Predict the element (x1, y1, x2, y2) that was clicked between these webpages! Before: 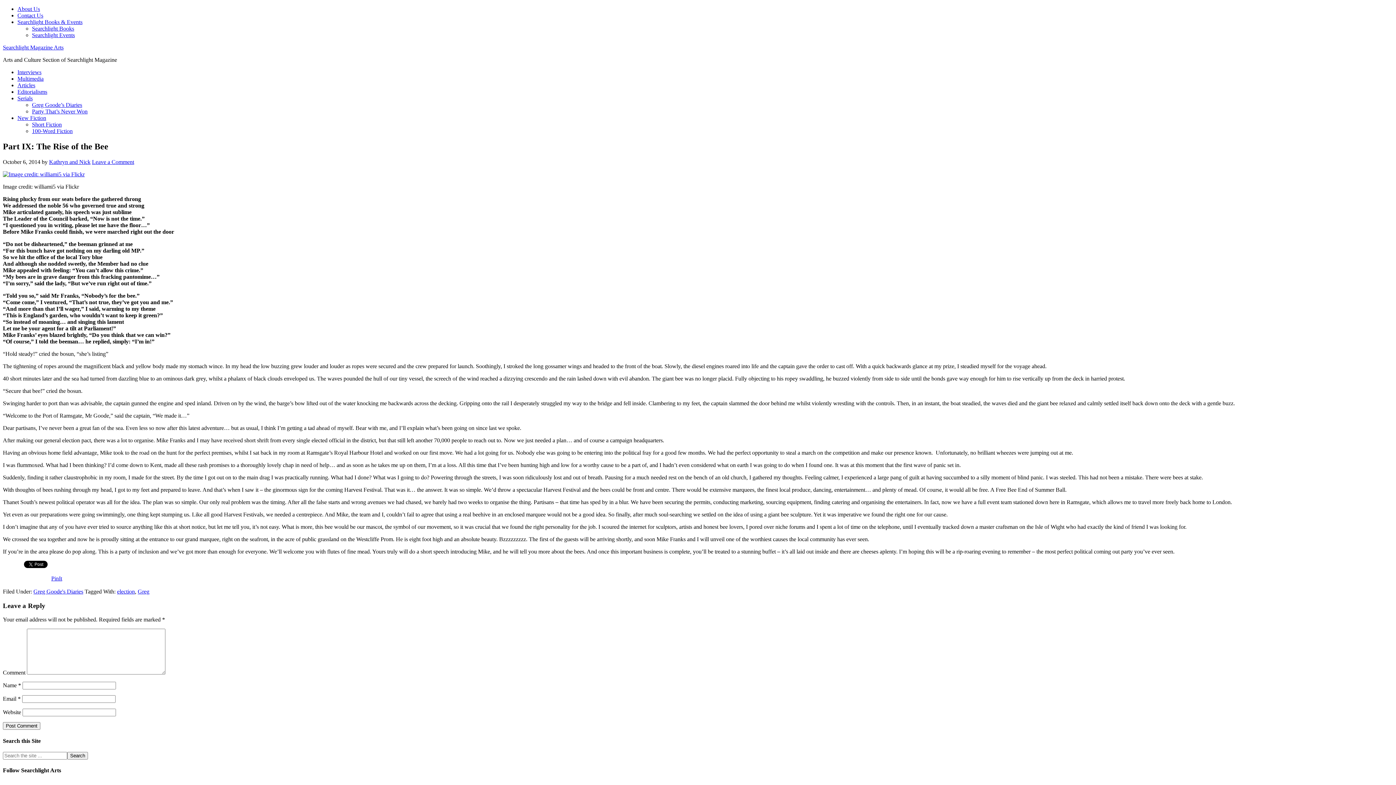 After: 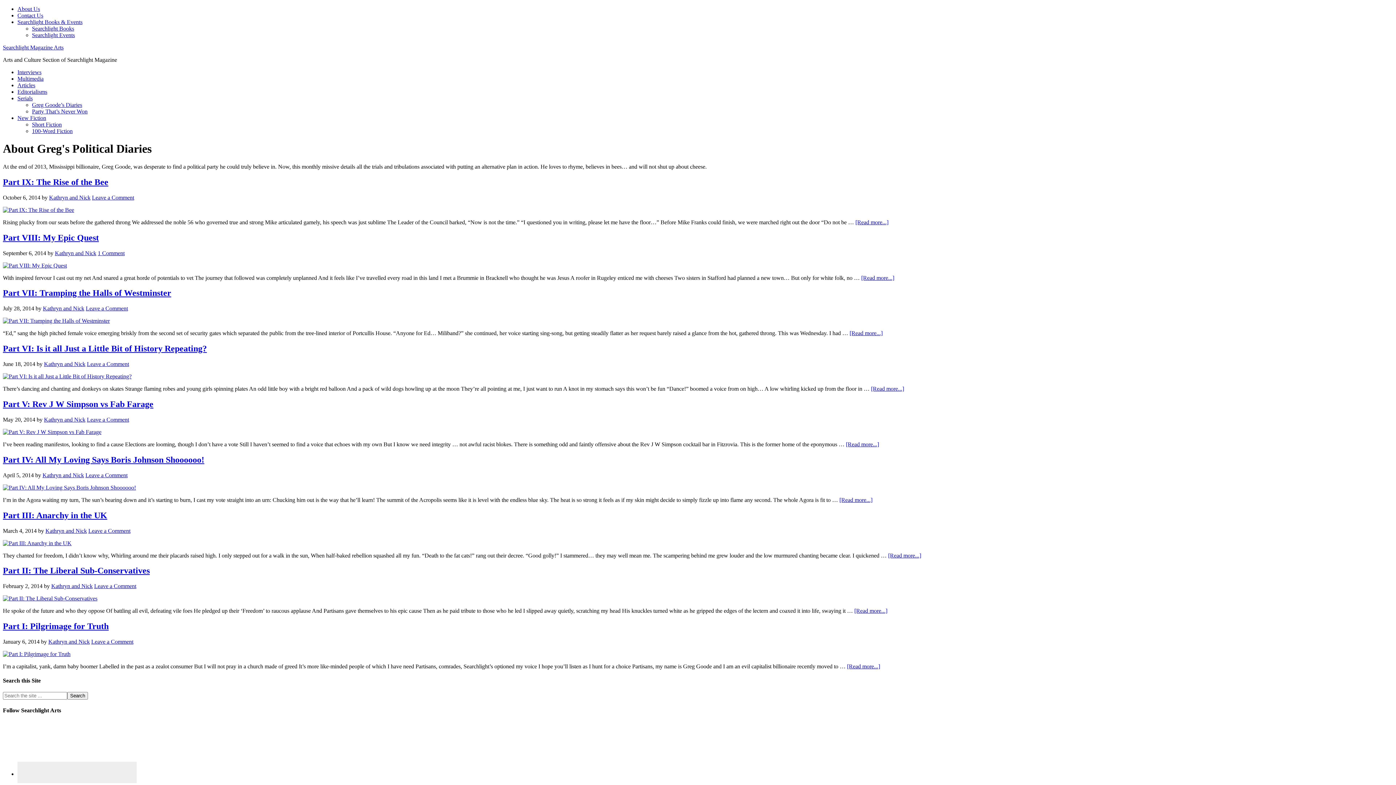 Action: label: Greg Goode’s Diaries bbox: (32, 101, 82, 108)